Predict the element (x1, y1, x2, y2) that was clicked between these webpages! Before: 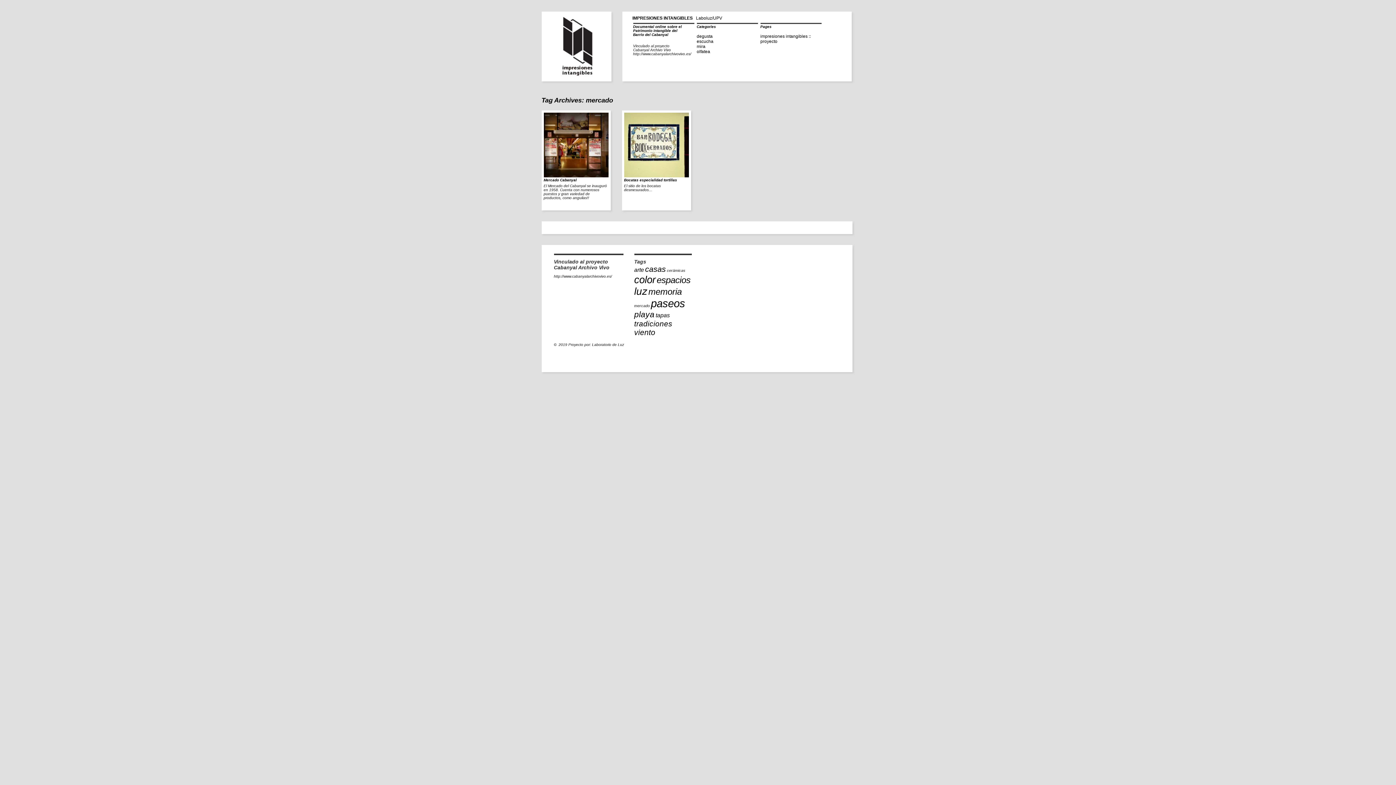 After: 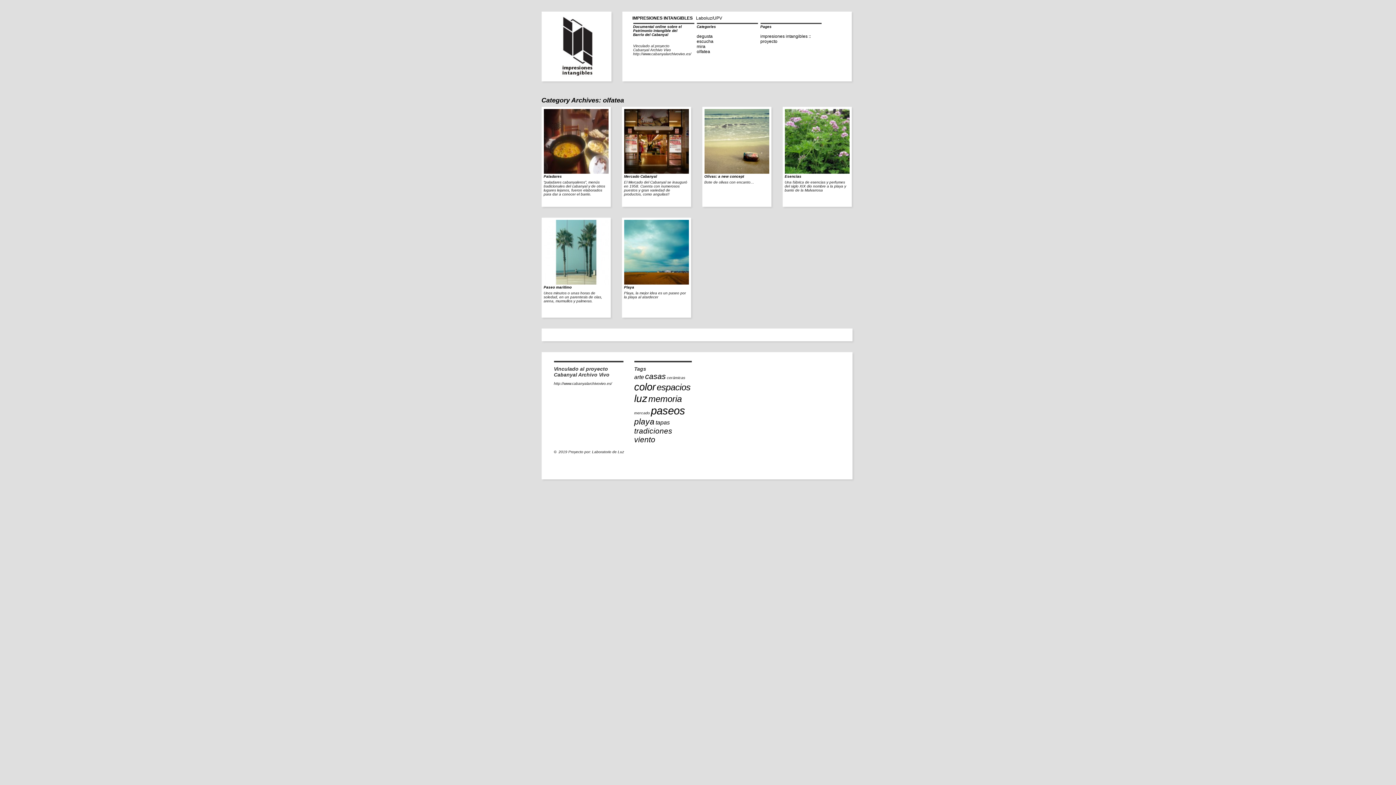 Action: label: olfatea bbox: (696, 49, 710, 54)